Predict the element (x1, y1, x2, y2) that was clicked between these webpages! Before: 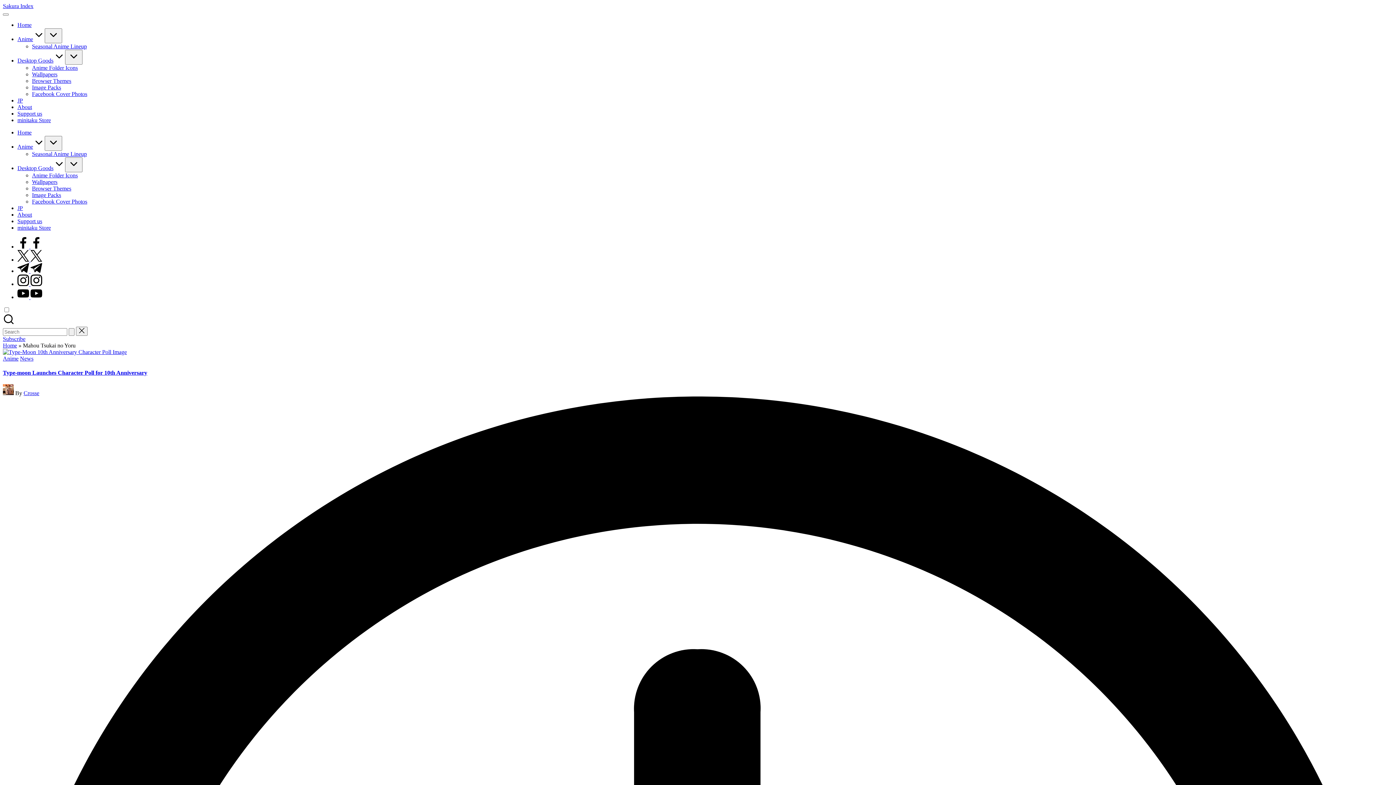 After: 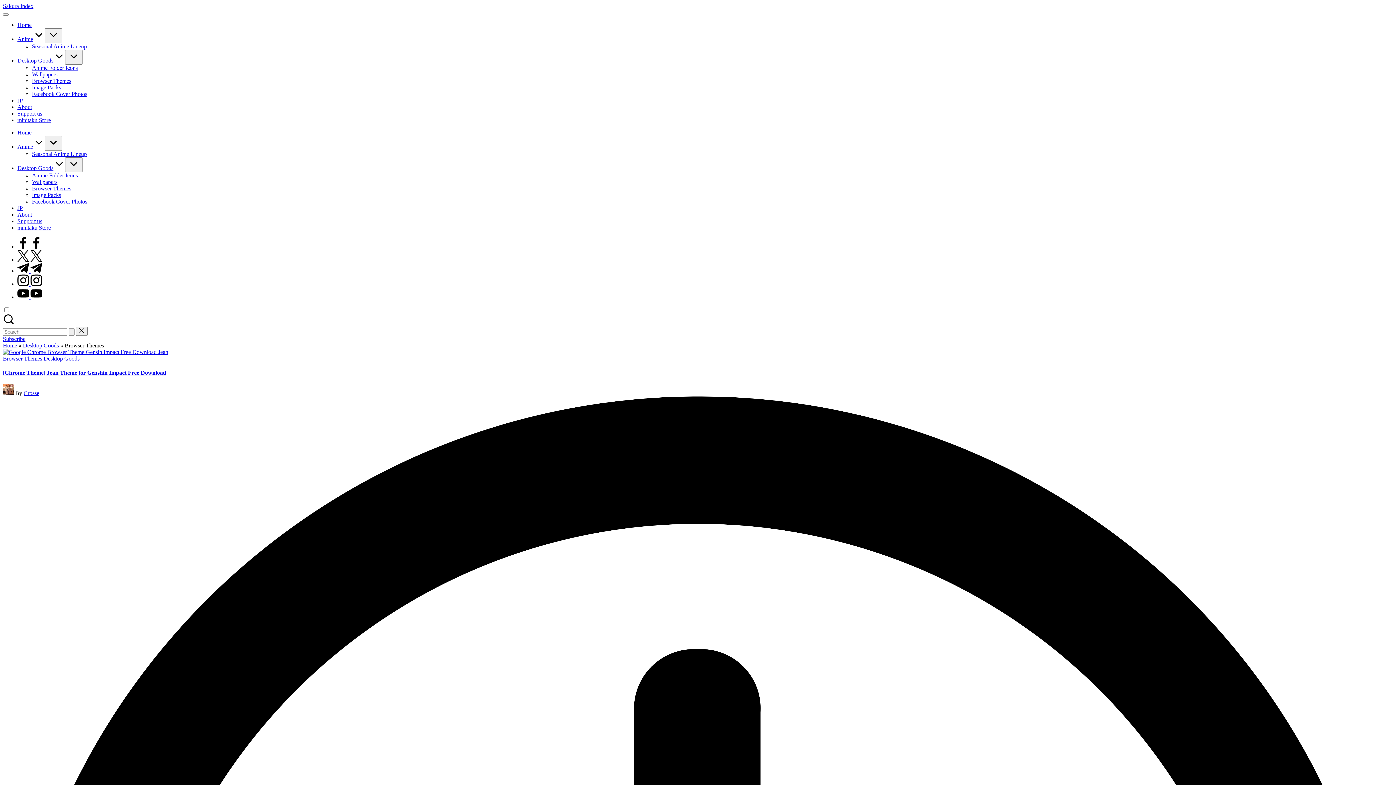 Action: bbox: (32, 77, 71, 84) label: Browser Themes